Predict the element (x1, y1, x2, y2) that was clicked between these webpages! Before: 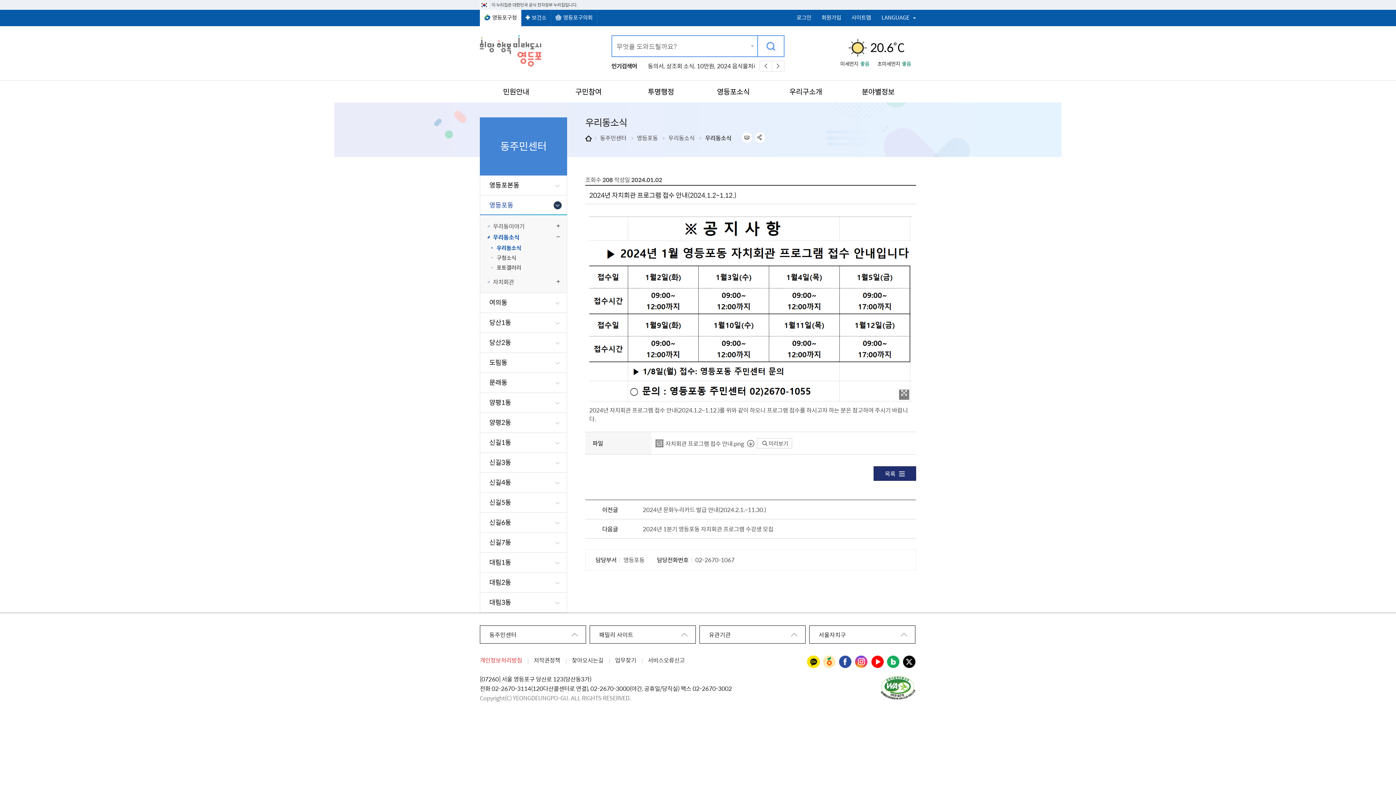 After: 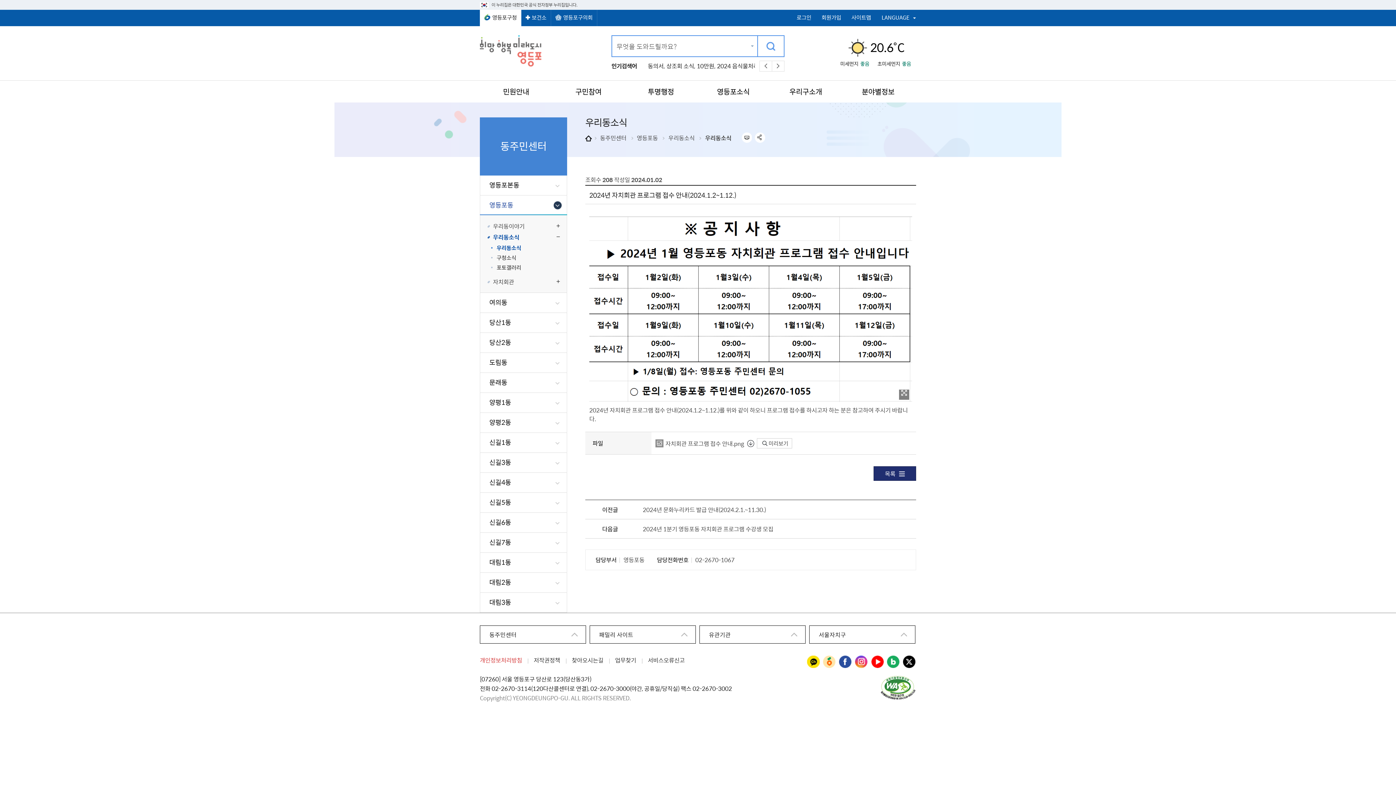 Action: label: 영등포구청 블로그 bbox: (887, 656, 900, 669)